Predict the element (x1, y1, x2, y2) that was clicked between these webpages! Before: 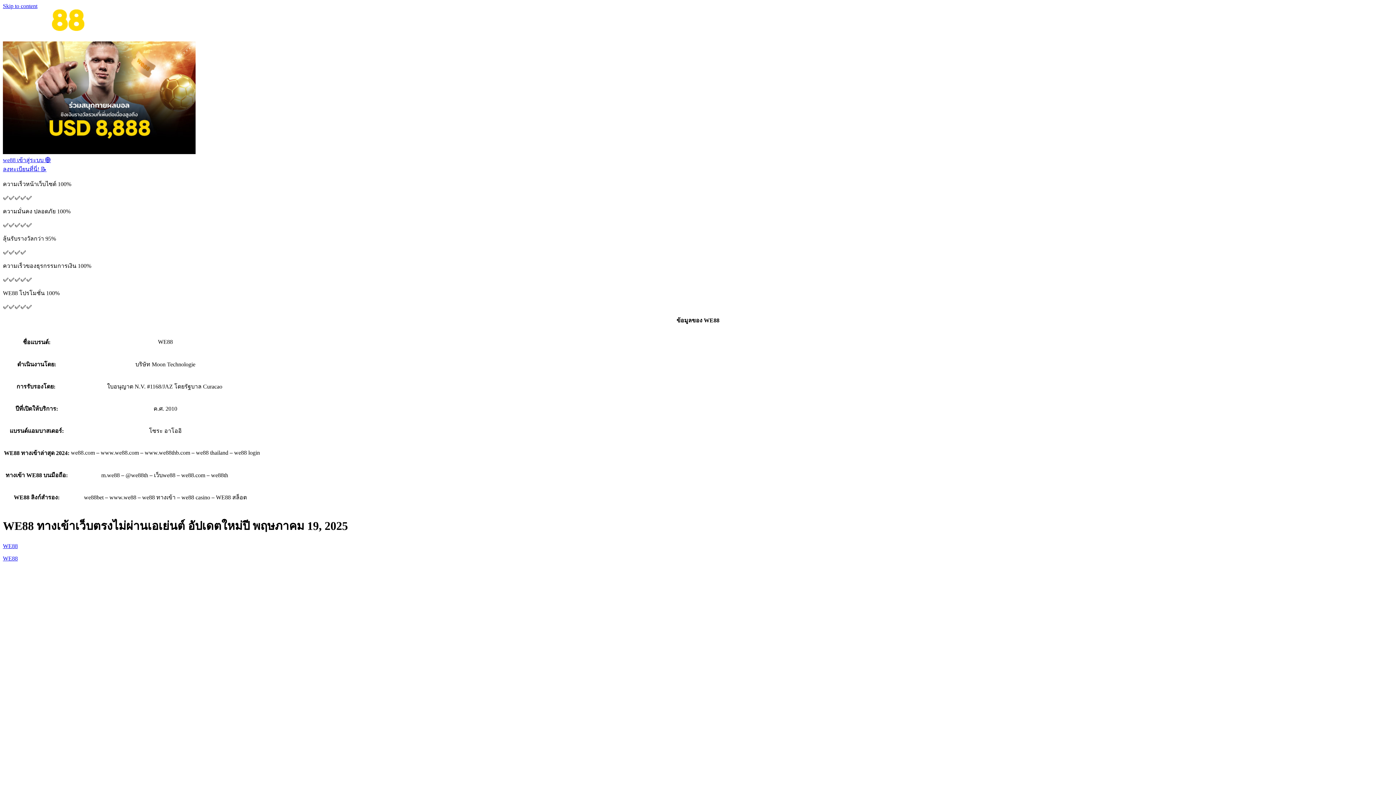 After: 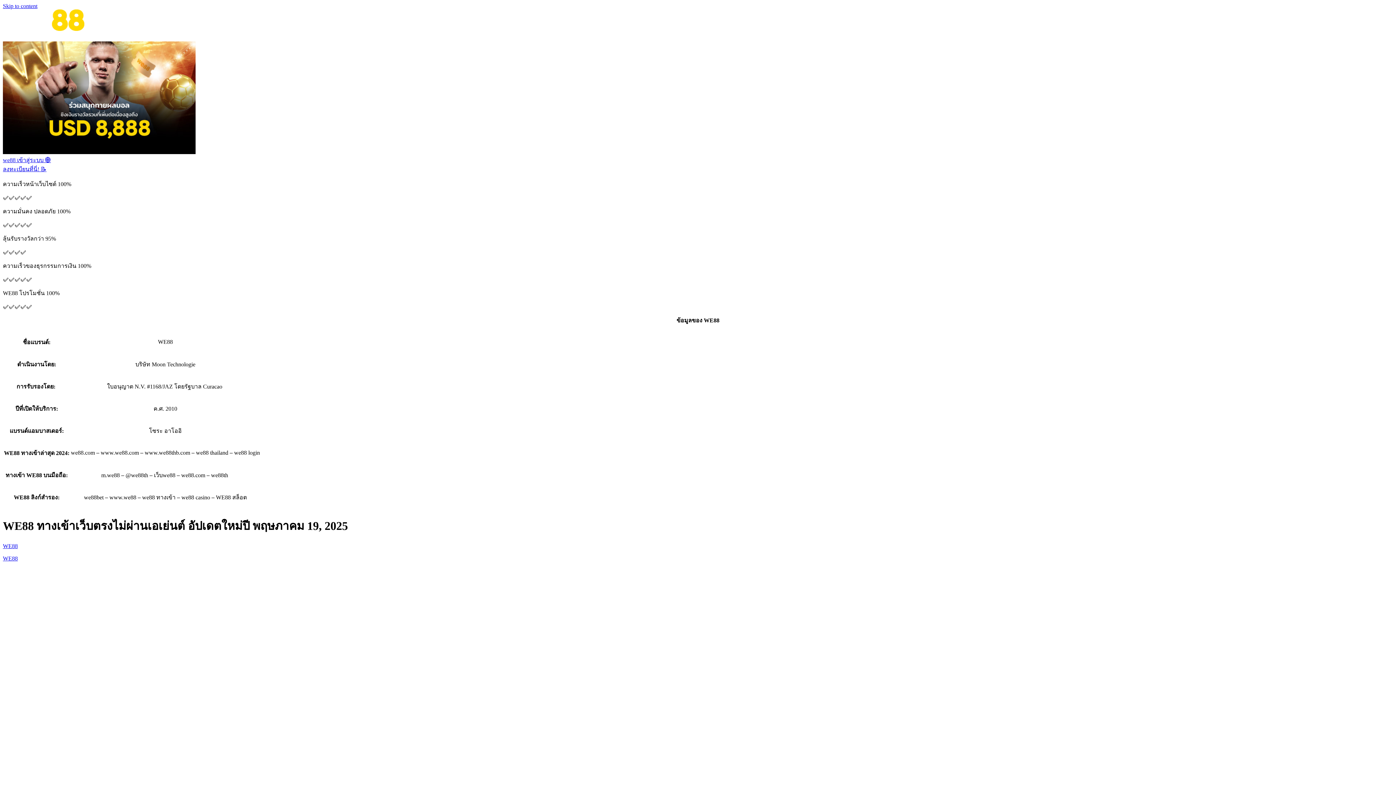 Action: label: Skip to content bbox: (2, 2, 37, 9)